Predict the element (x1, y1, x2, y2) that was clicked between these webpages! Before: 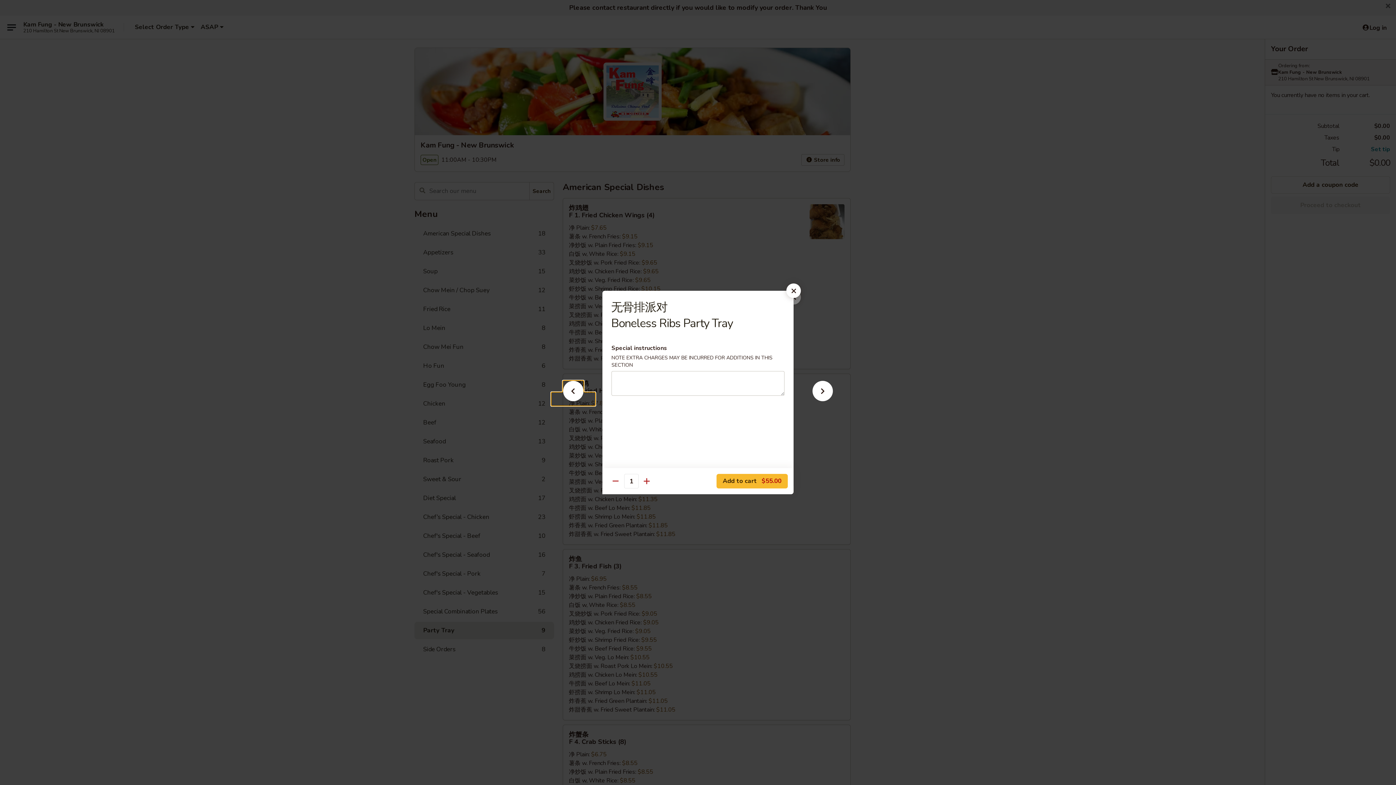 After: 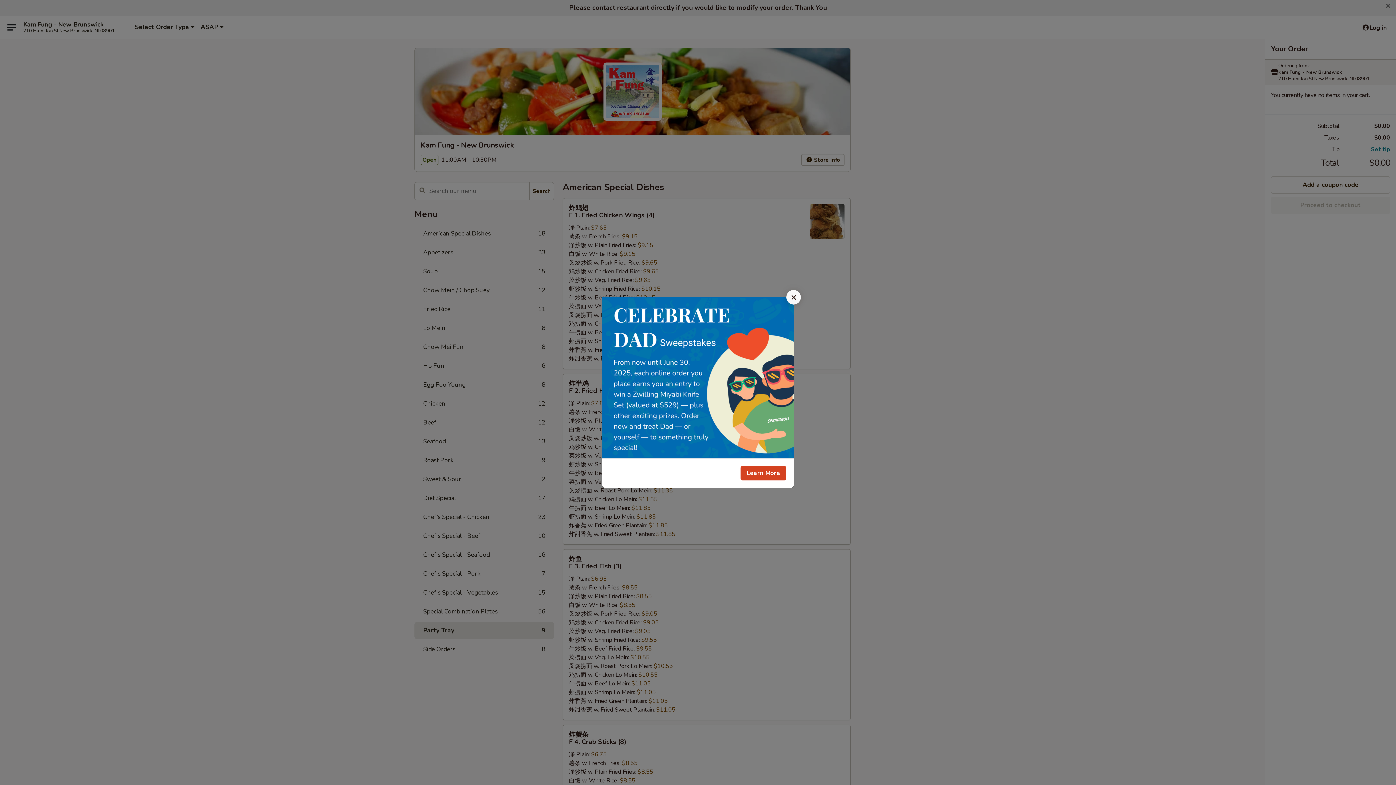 Action: bbox: (786, 283, 801, 298)